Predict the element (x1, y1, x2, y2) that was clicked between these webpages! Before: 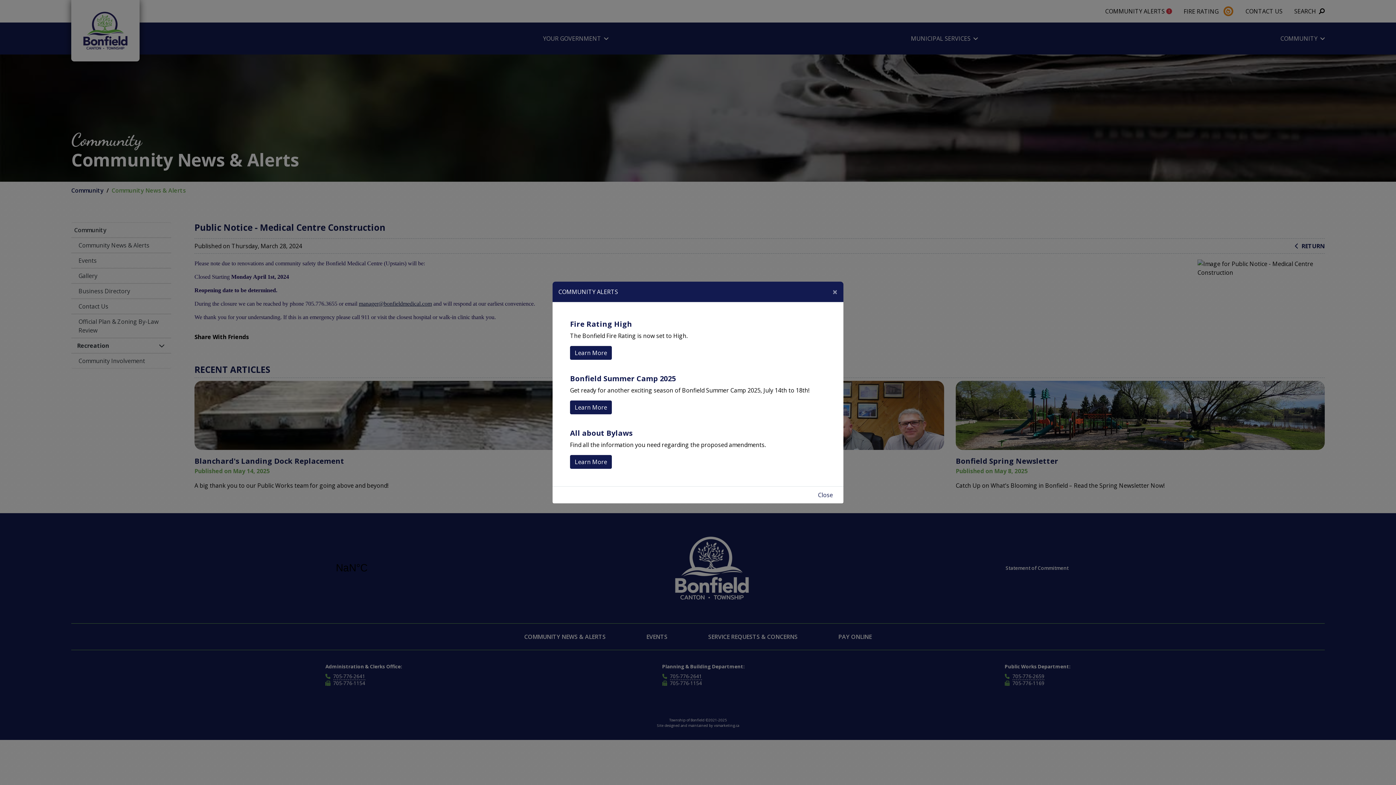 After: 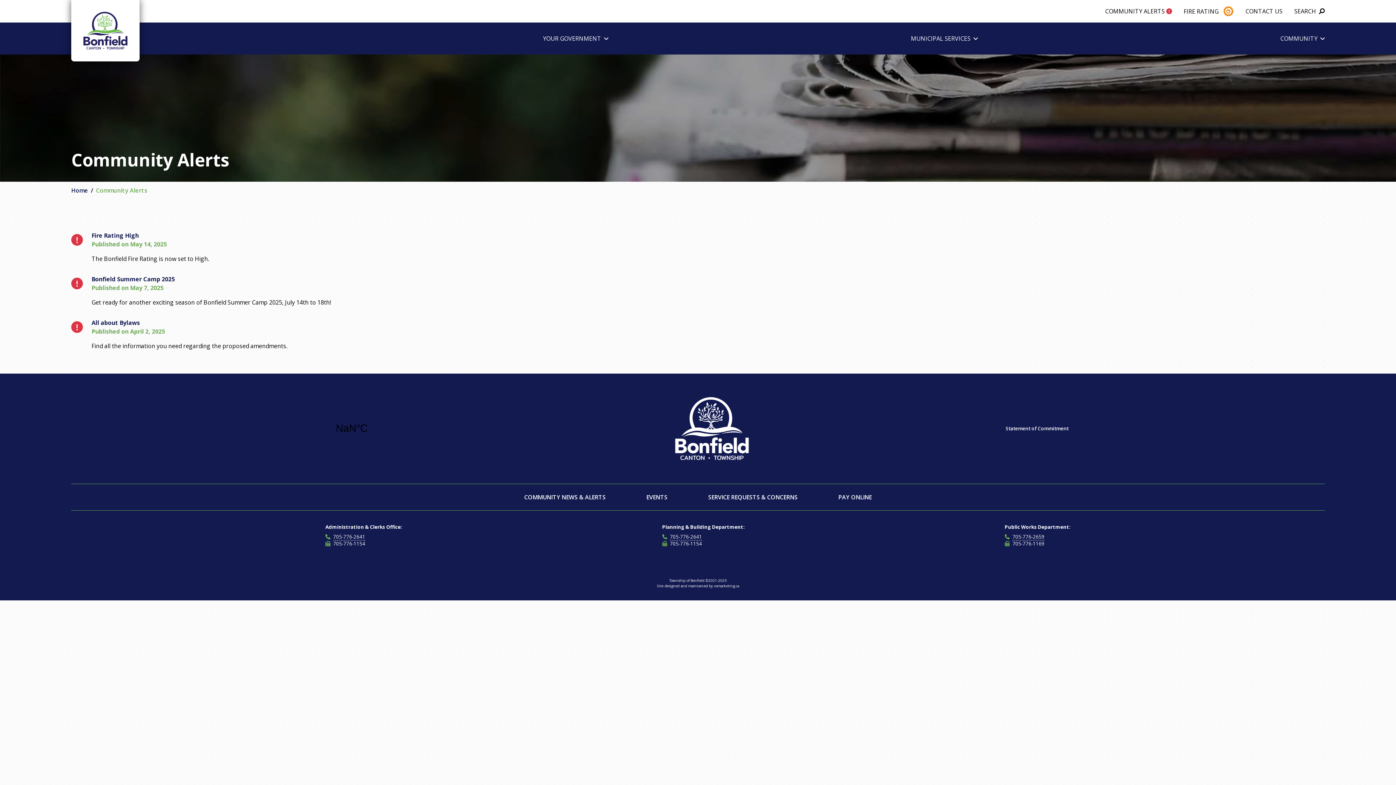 Action: label: Learn More bbox: (570, 455, 612, 469)